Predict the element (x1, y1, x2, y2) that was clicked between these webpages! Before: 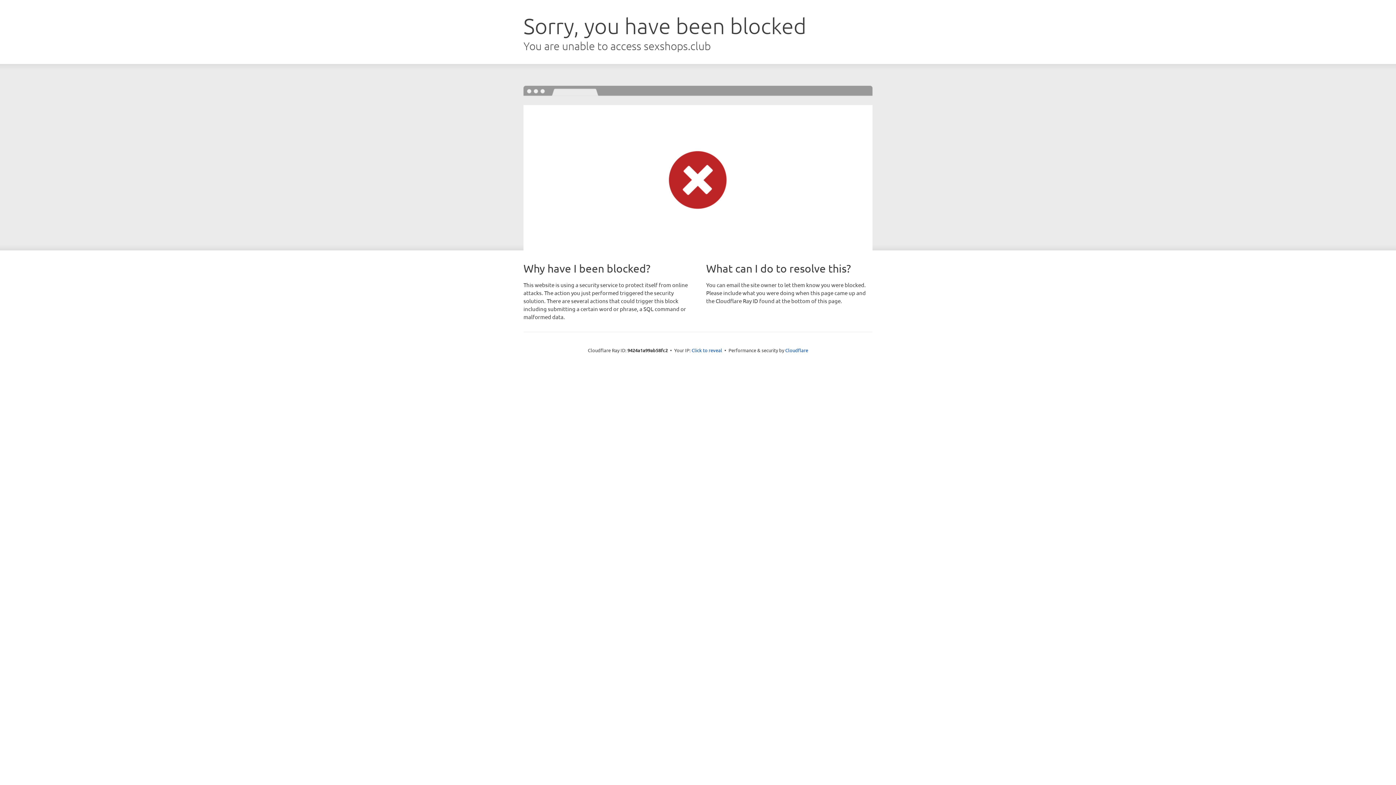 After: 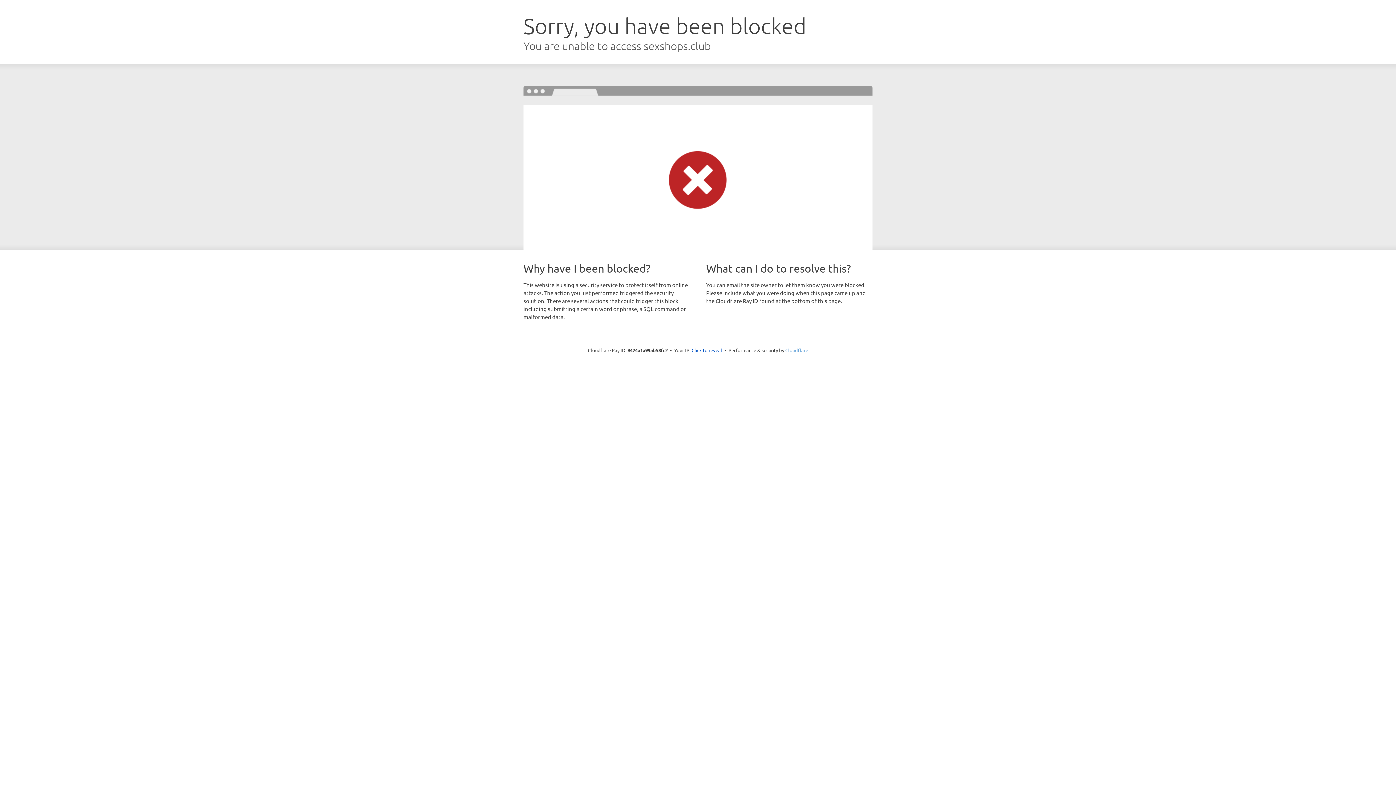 Action: bbox: (785, 347, 808, 353) label: Cloudflare